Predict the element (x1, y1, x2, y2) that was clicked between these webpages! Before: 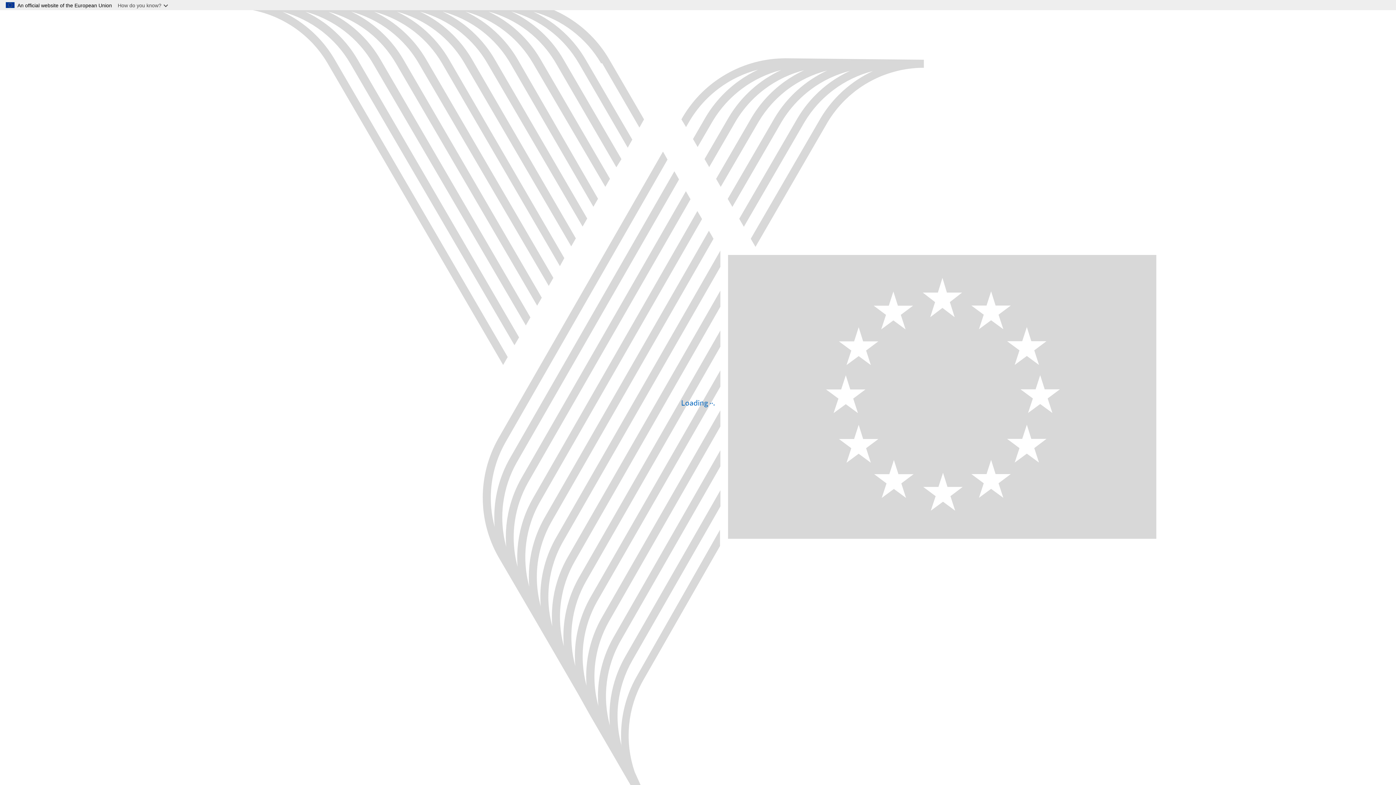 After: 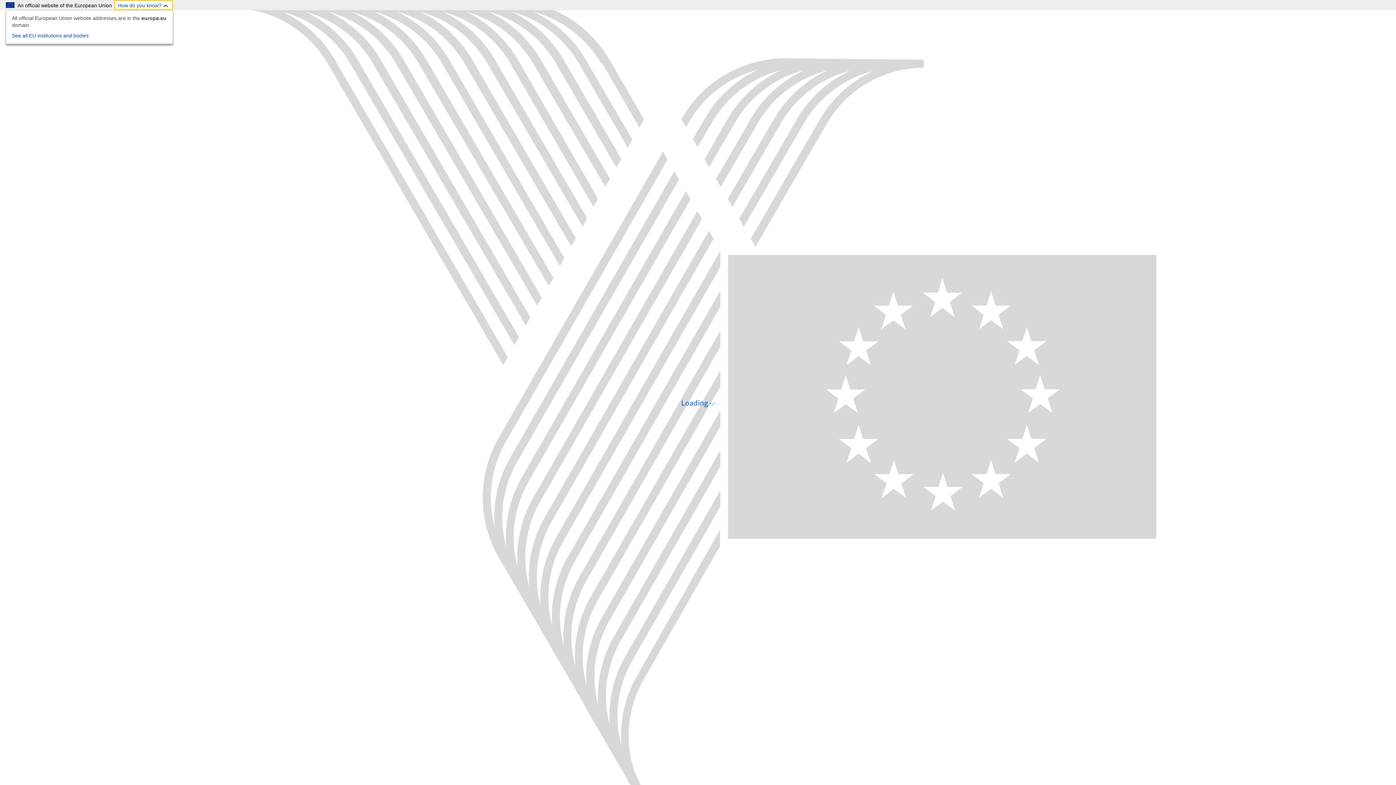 Action: bbox: (114, 0, 173, 10) label: How do you know?